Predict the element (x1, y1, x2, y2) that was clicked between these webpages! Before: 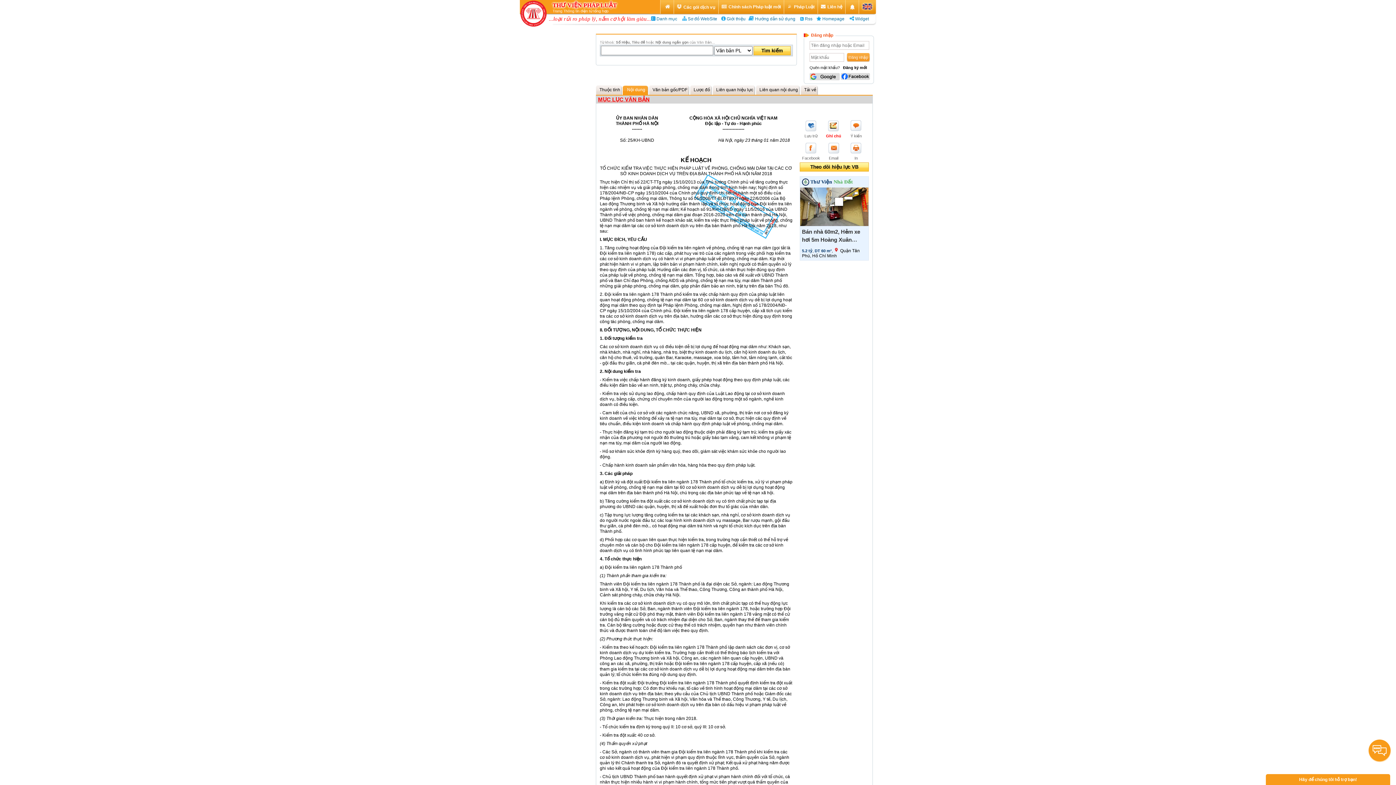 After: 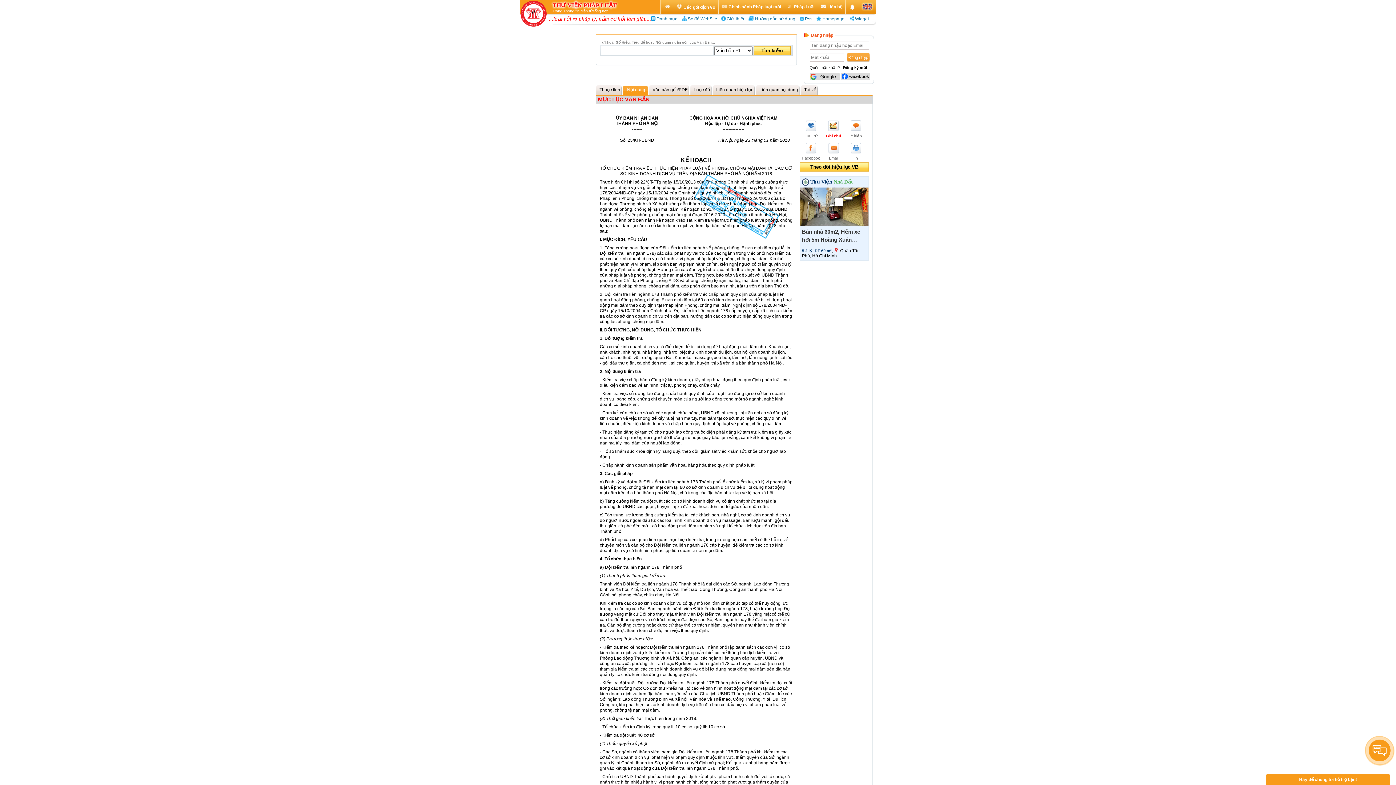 Action: label: In bbox: (845, 138, 867, 160)